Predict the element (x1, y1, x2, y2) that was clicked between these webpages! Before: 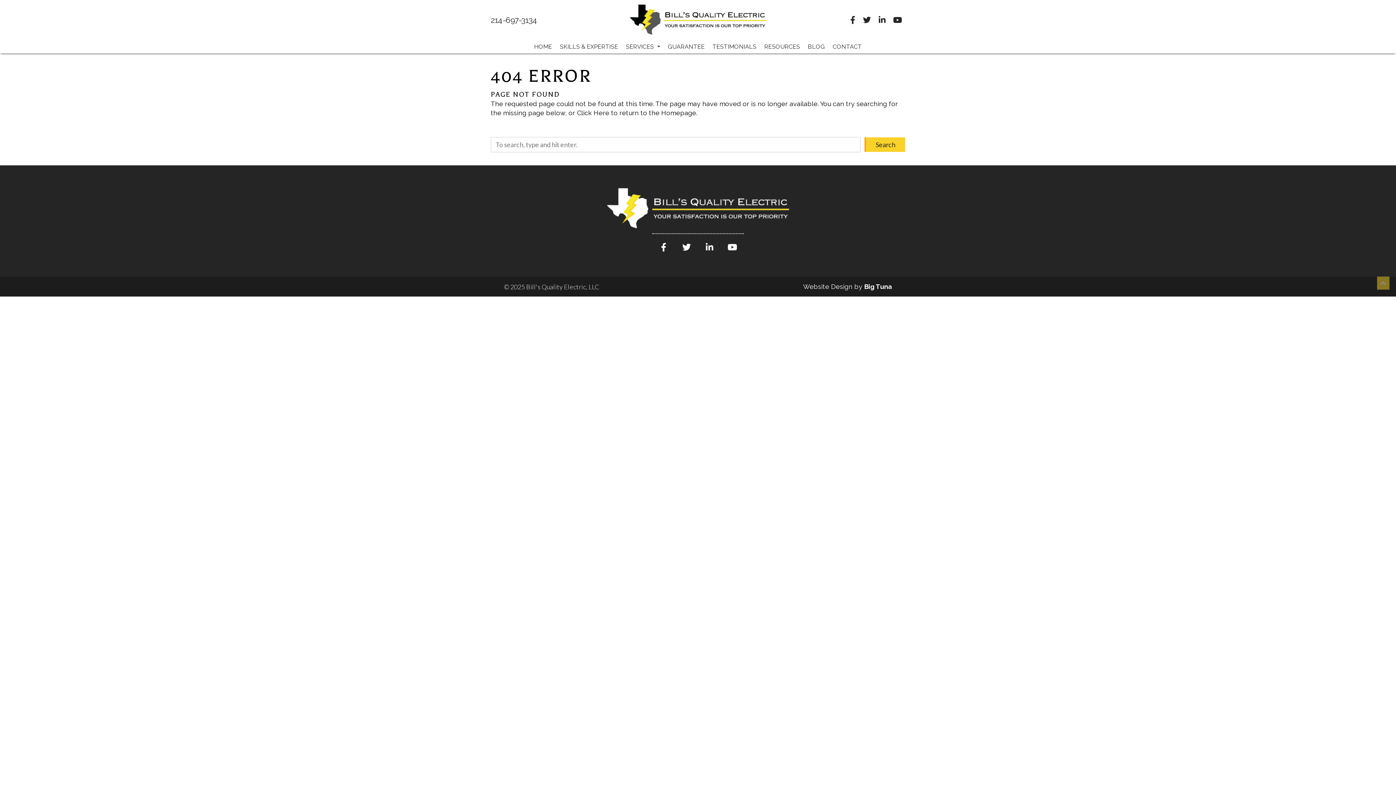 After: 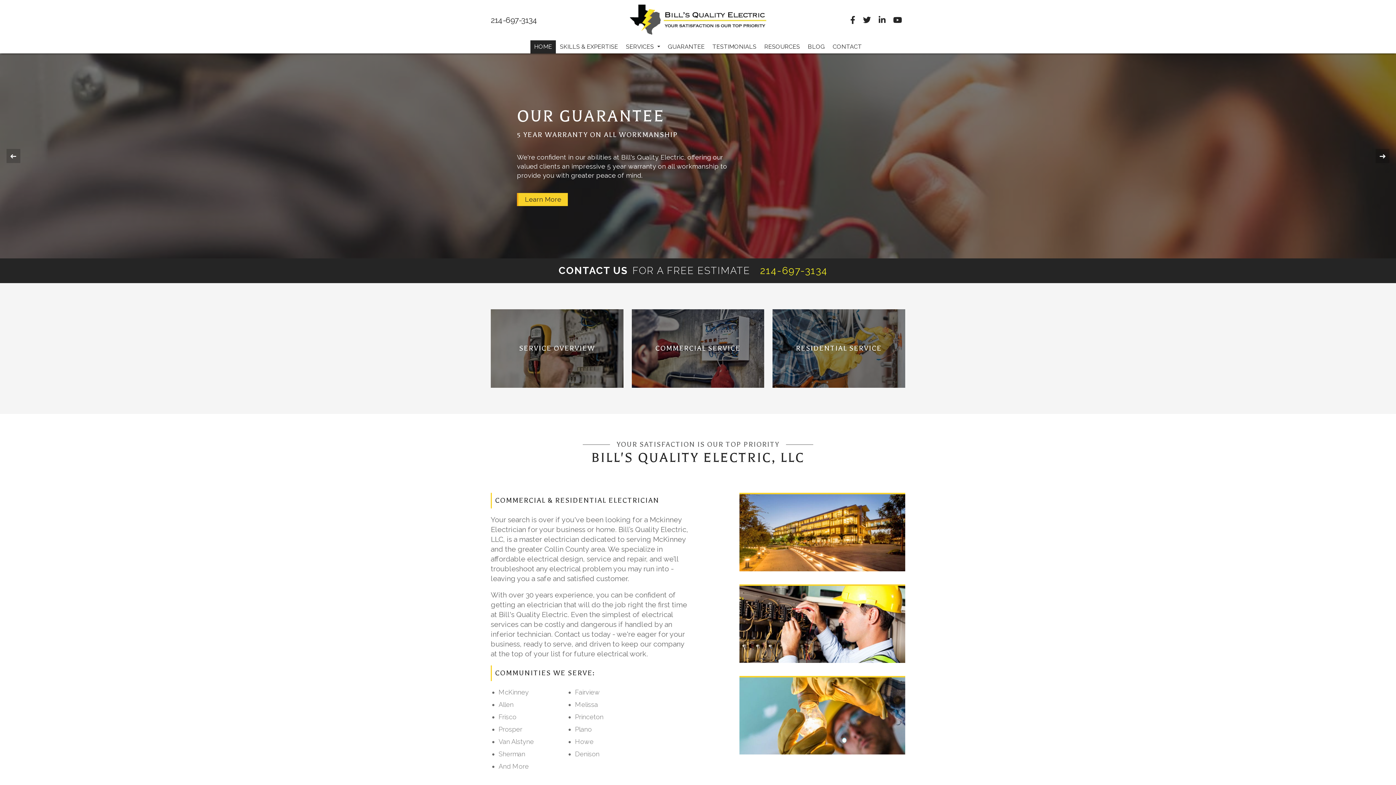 Action: bbox: (530, 40, 556, 53) label: HOME